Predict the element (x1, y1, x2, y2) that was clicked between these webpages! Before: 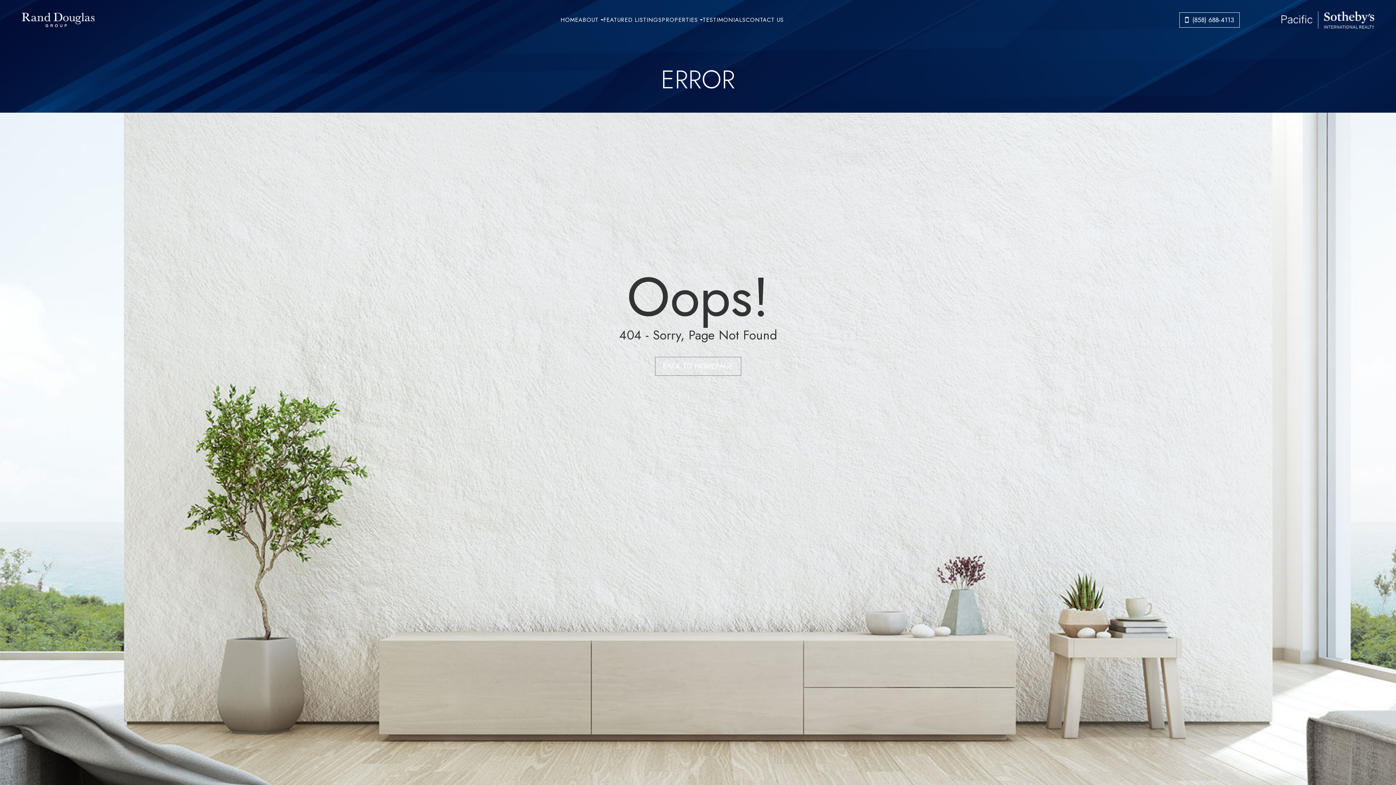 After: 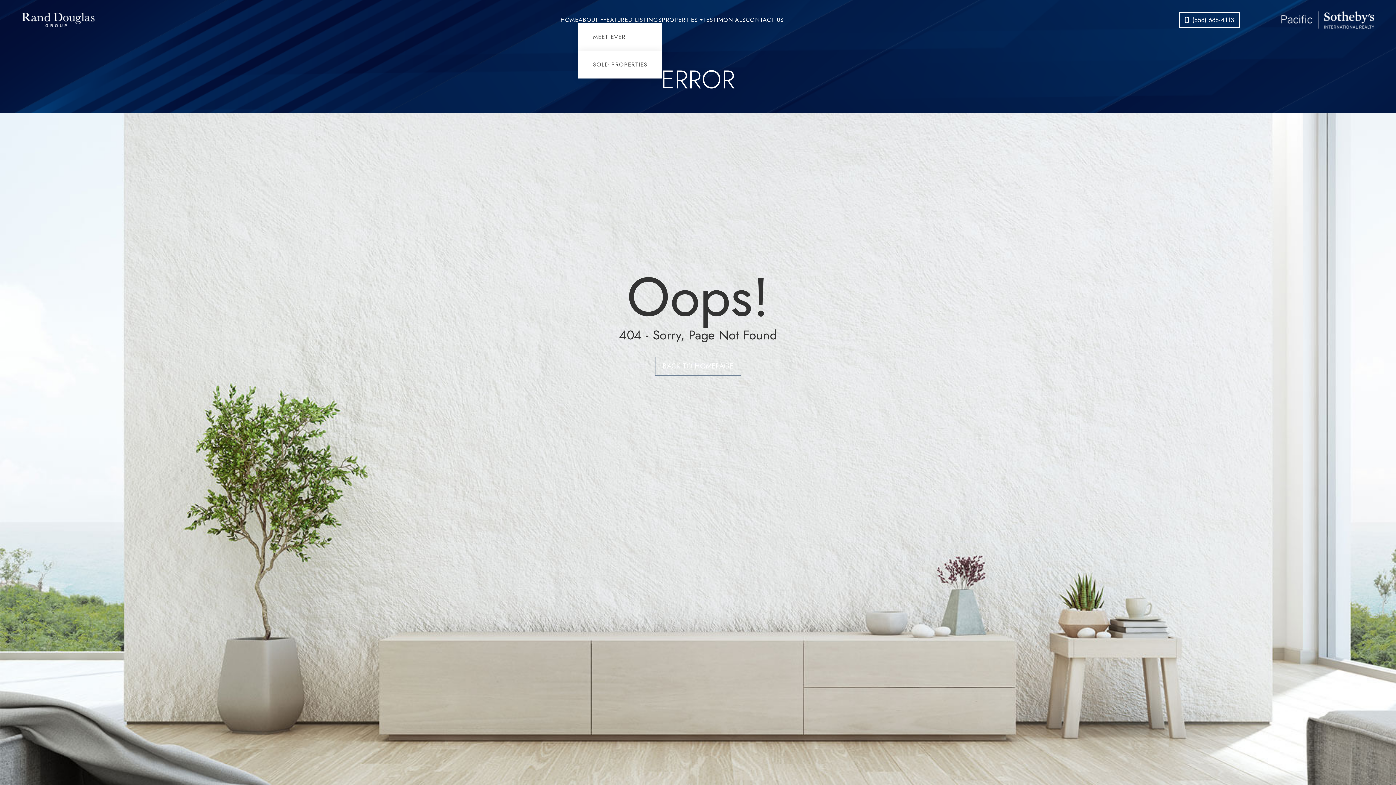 Action: bbox: (578, 17, 603, 22) label: ABOUT